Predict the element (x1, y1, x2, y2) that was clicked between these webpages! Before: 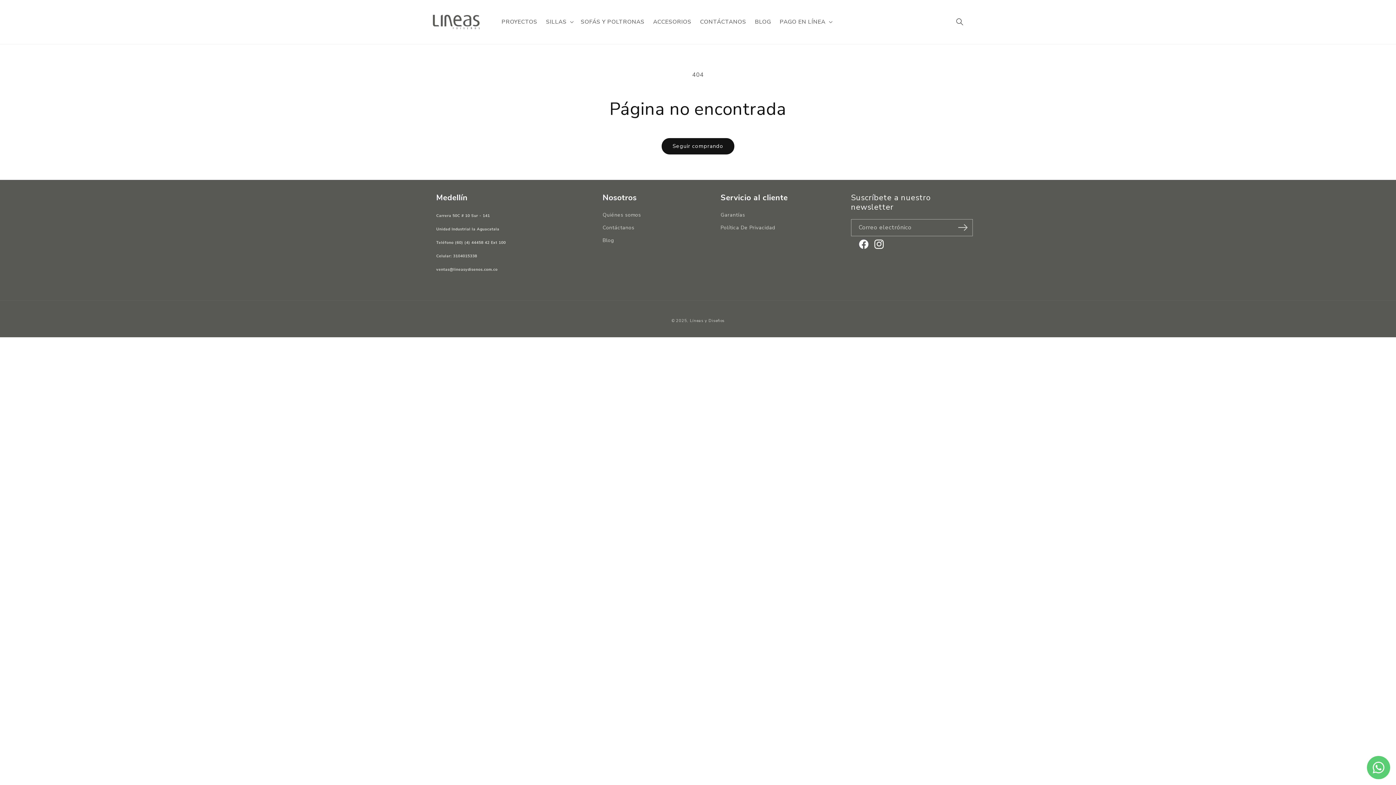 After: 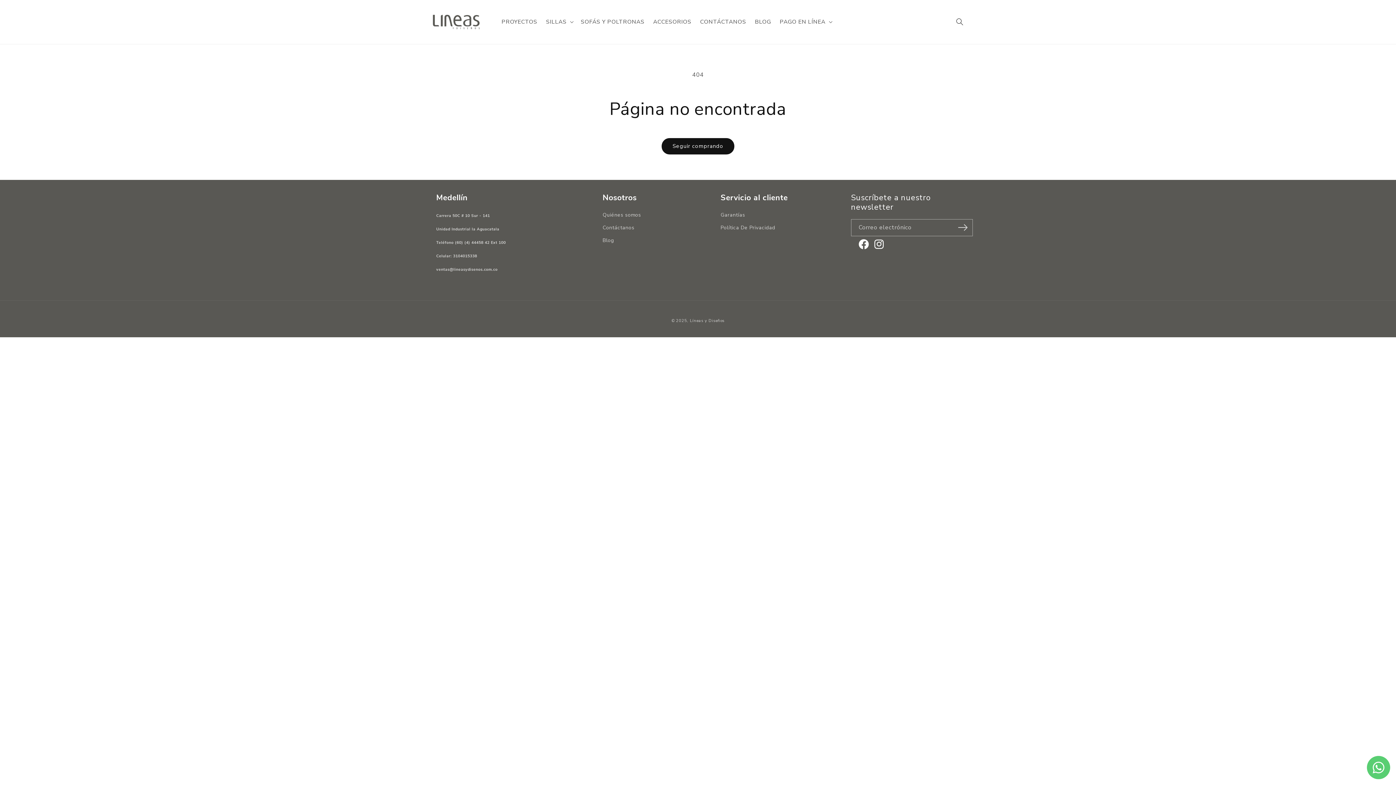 Action: bbox: (940, 236, 955, 251) label: Facebook